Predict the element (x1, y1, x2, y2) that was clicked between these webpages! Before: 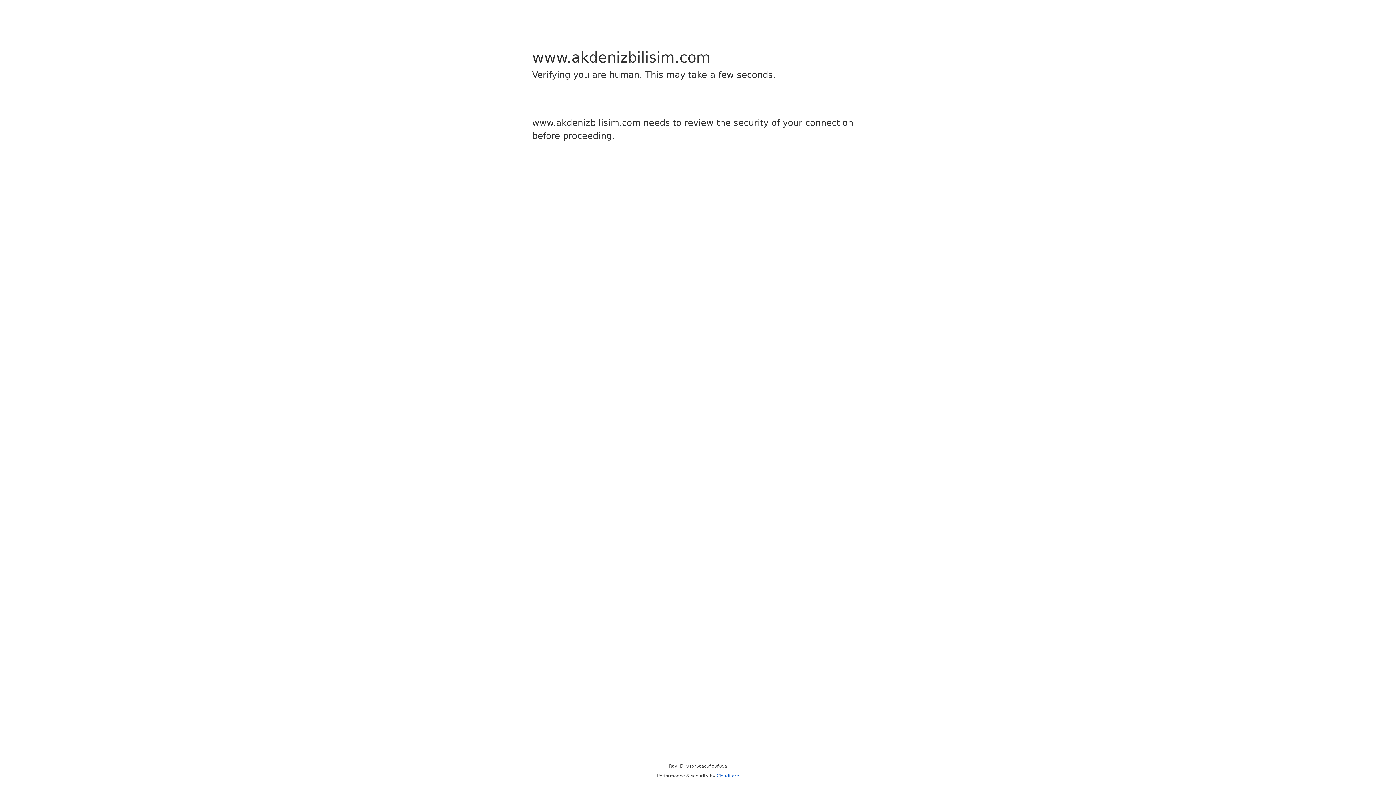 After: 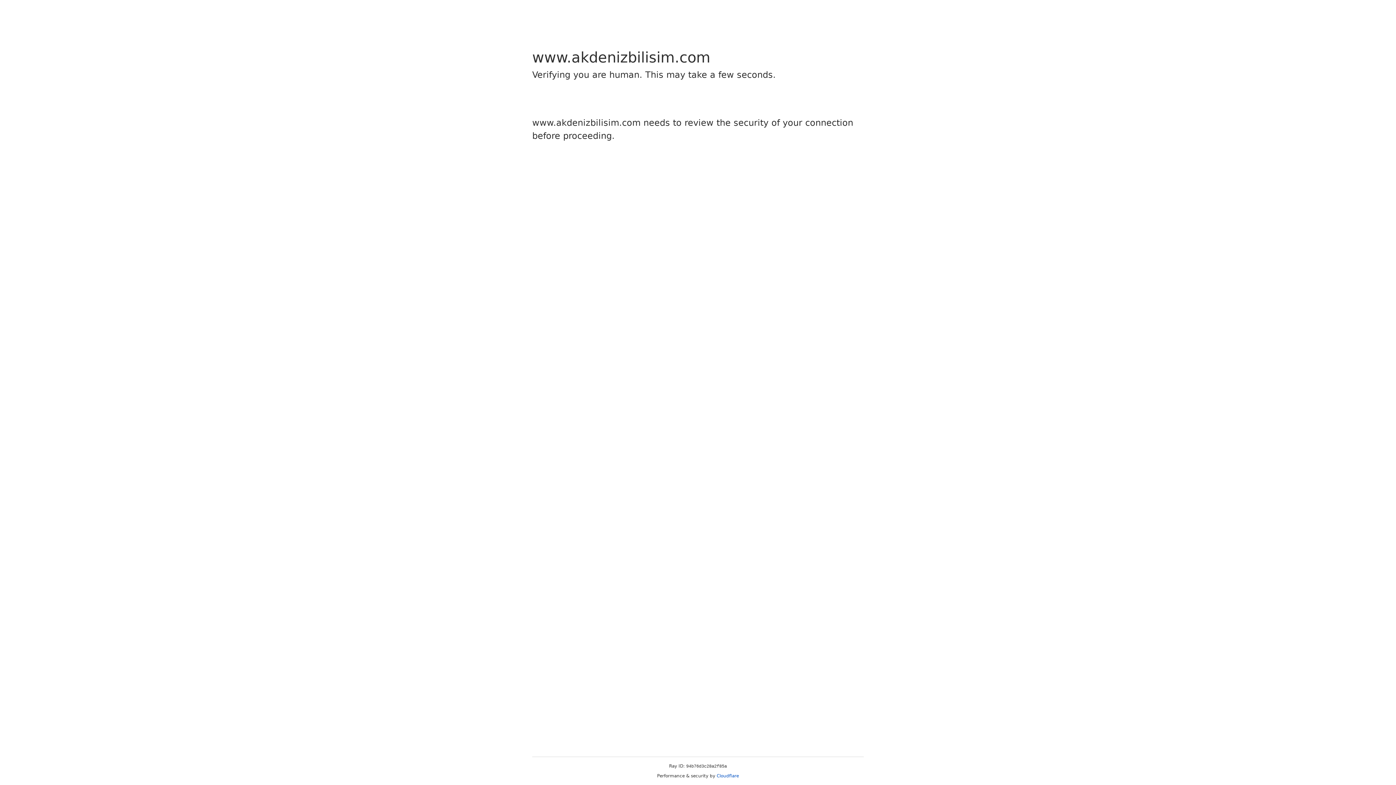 Action: bbox: (716, 773, 739, 778) label: Cloudflare